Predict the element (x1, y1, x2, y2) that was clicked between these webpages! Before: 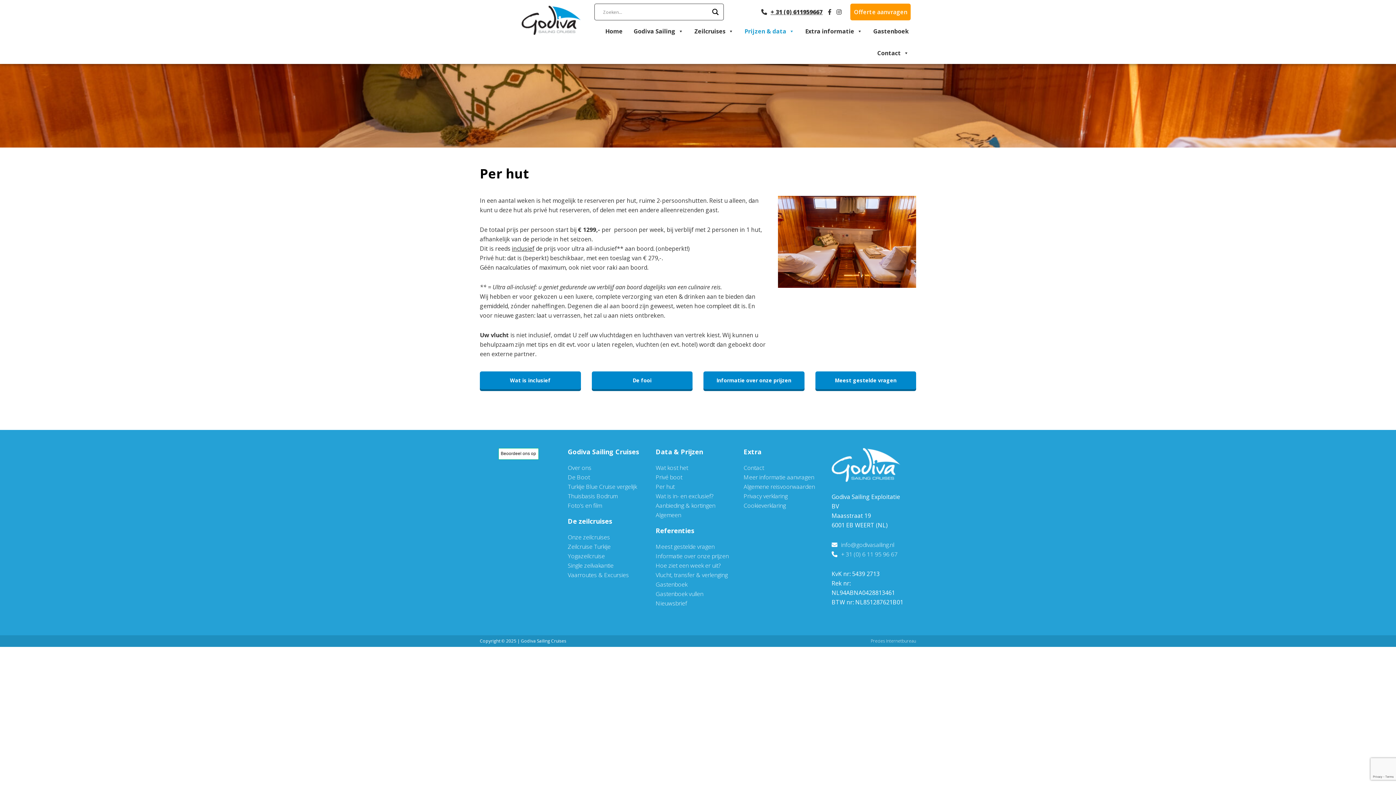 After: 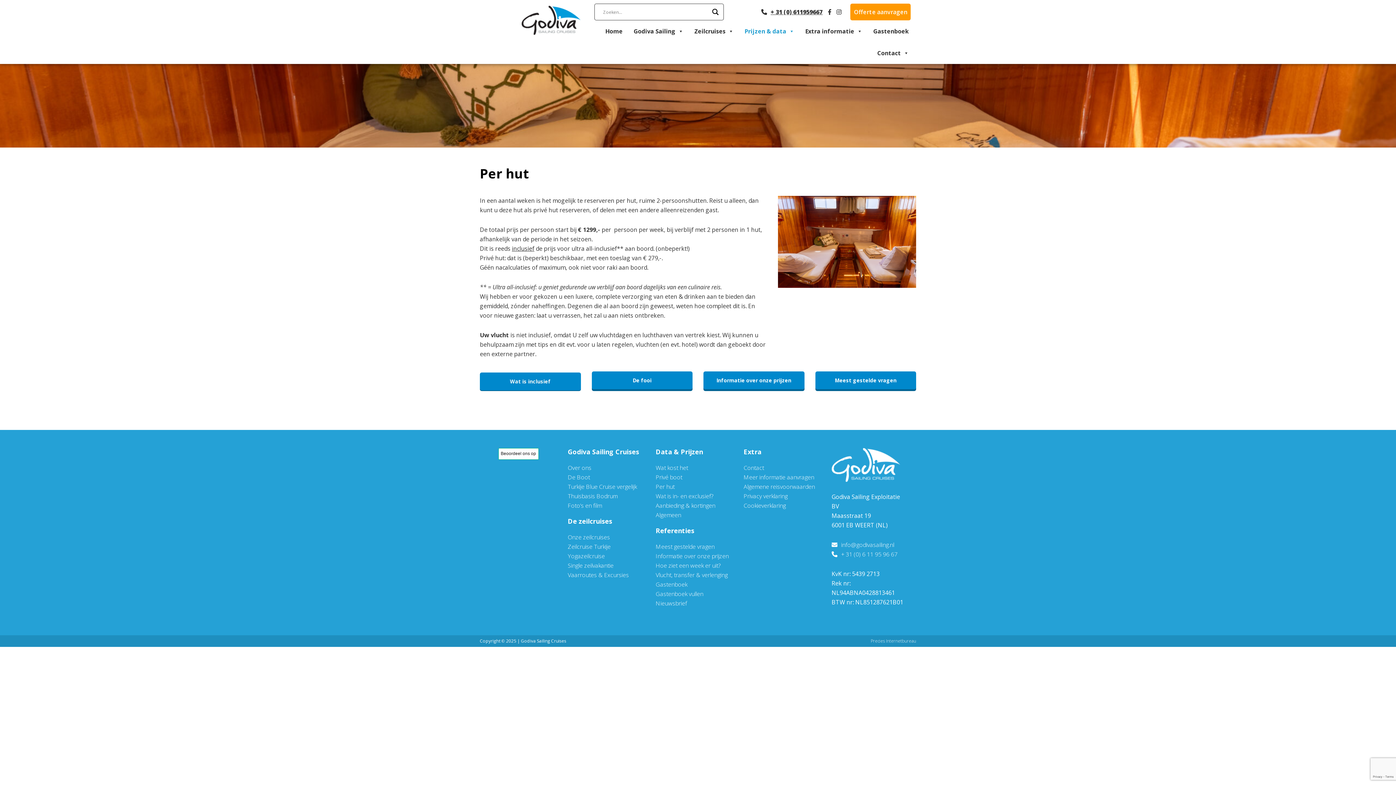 Action: bbox: (480, 371, 580, 389) label: Wat is inclusief